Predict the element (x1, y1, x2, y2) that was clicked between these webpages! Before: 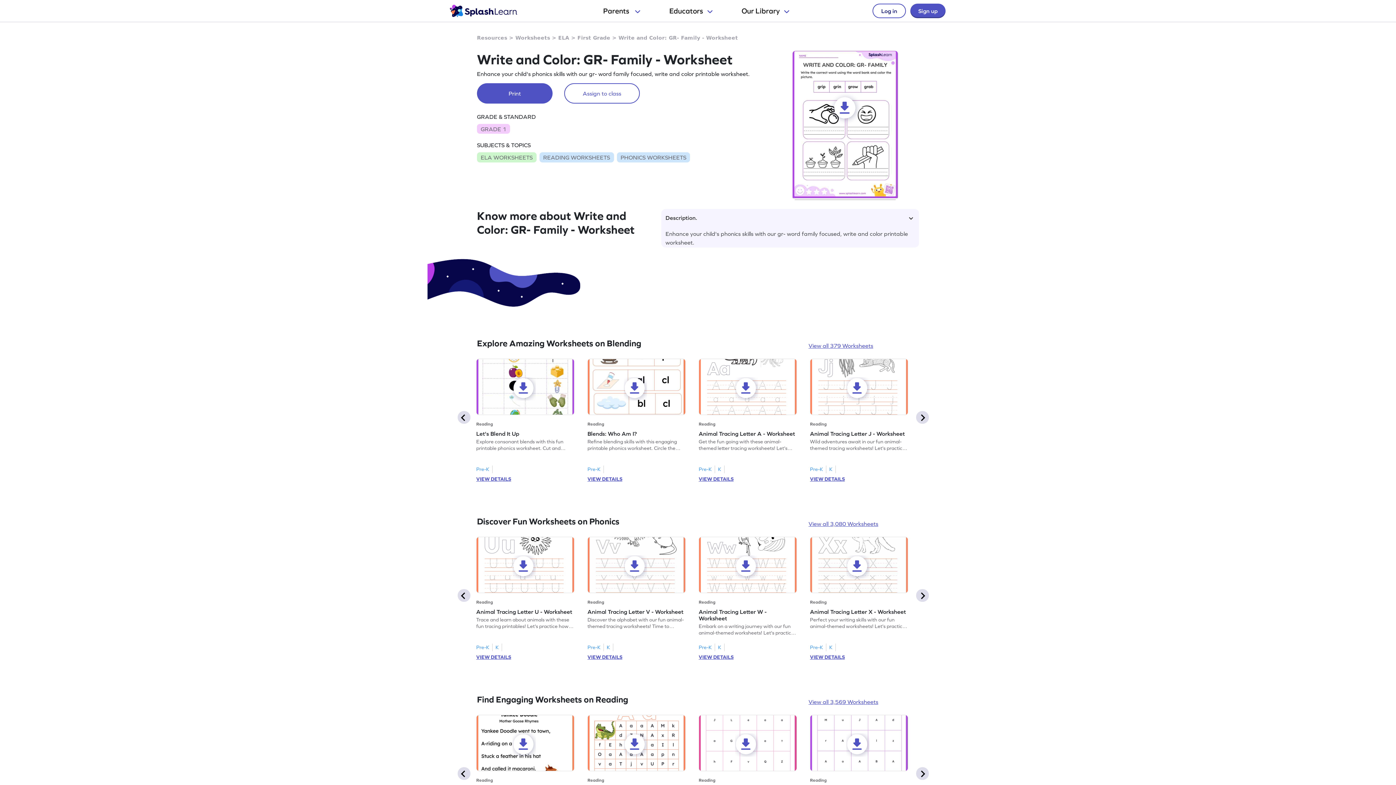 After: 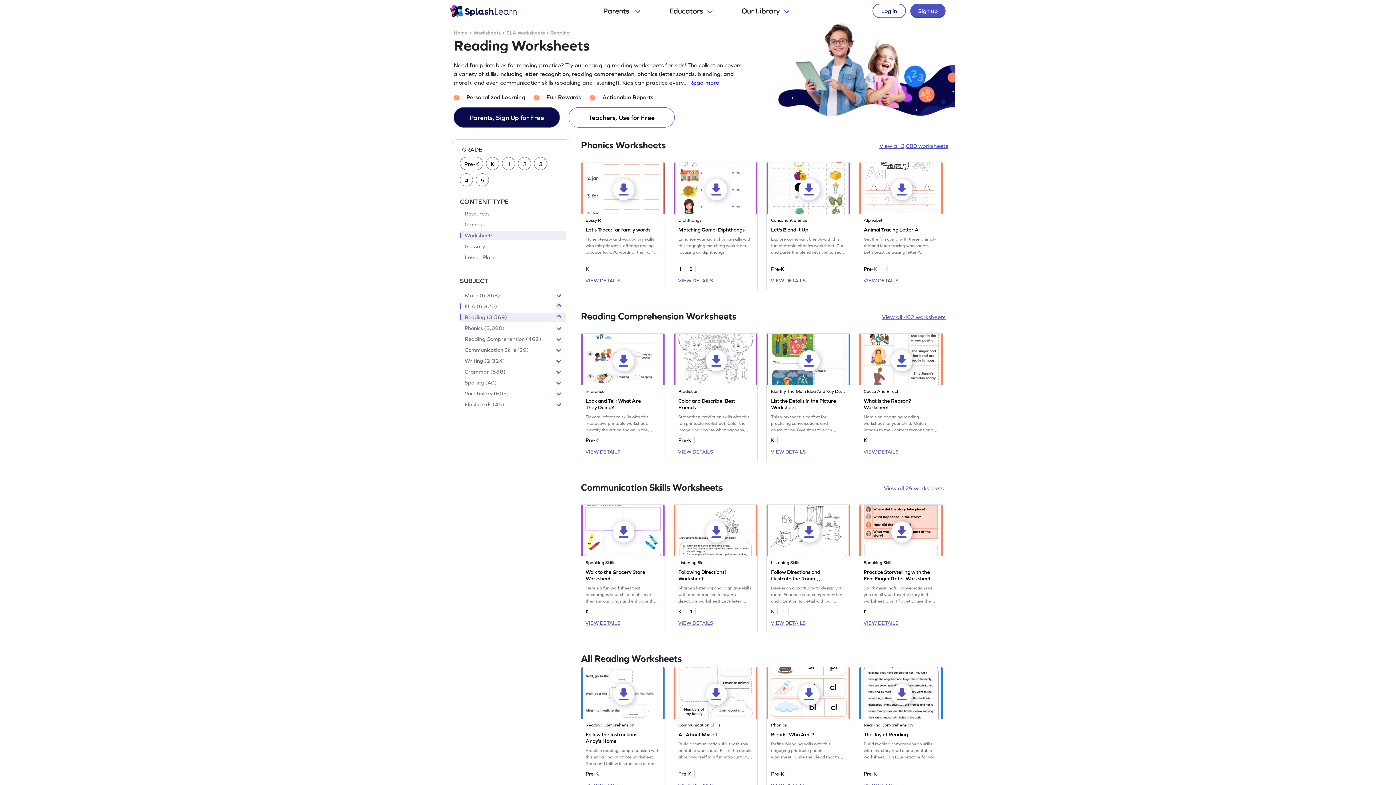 Action: bbox: (808, 697, 878, 706) label: View all 3,569 Worksheets